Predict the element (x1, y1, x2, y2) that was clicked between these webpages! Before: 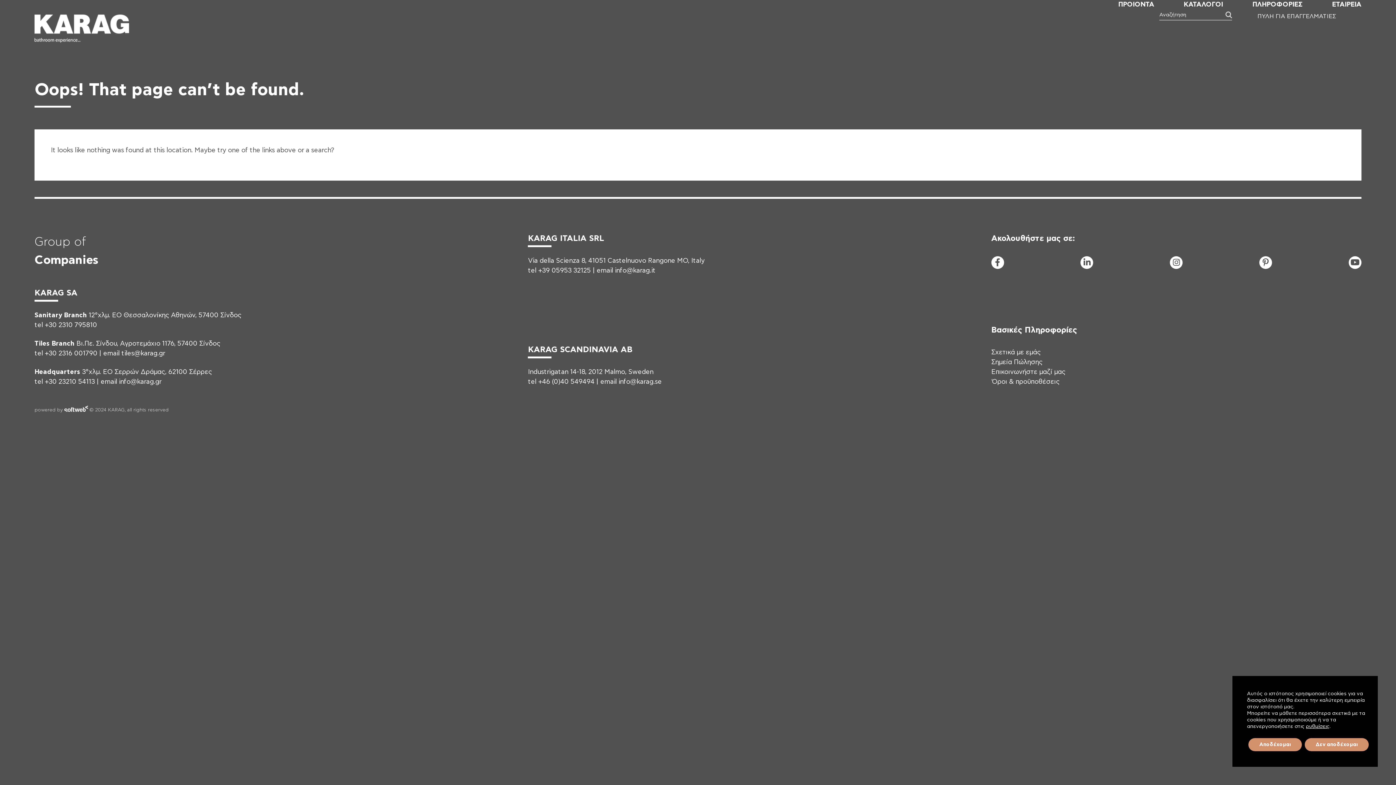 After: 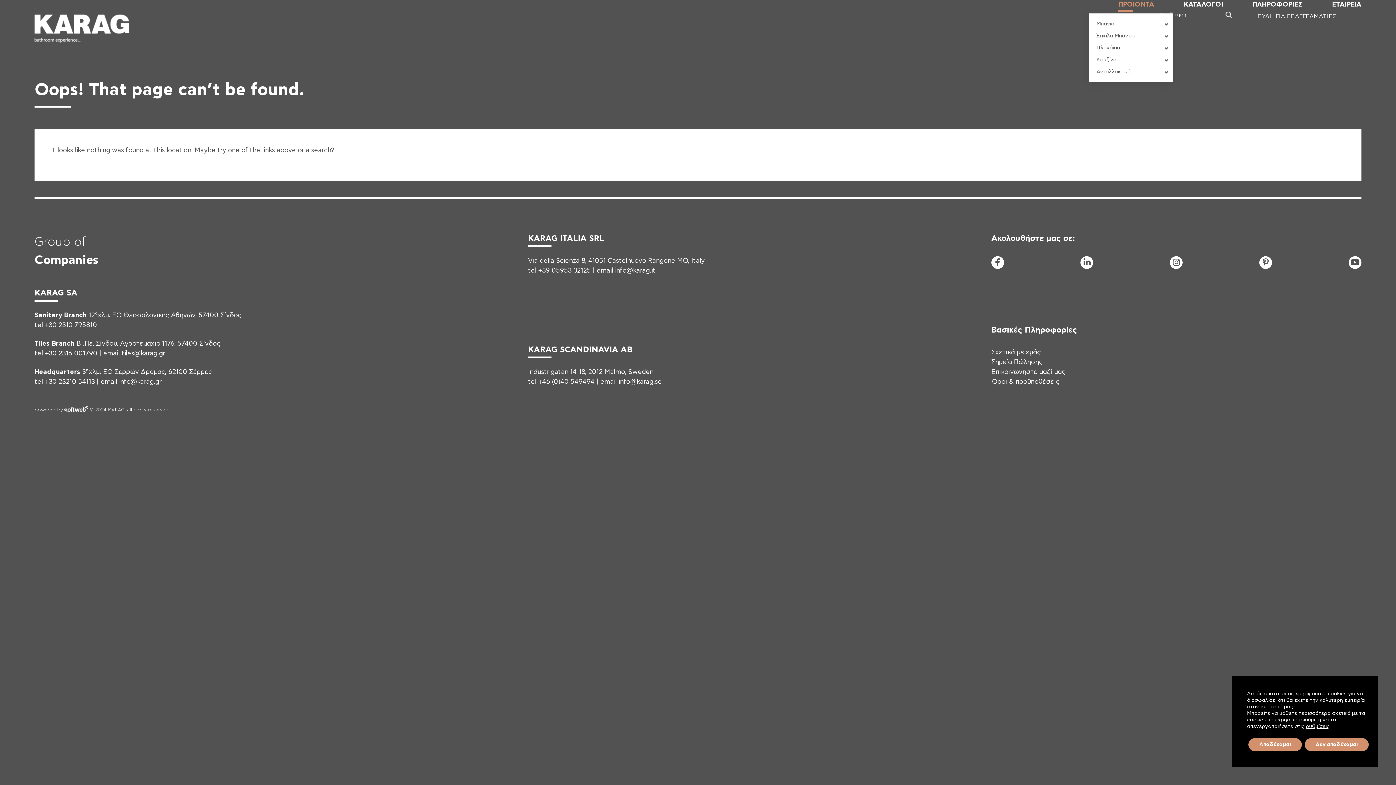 Action: bbox: (1089, 0, 1154, 9) label: ΠΡΟΙΟΝΤΑ